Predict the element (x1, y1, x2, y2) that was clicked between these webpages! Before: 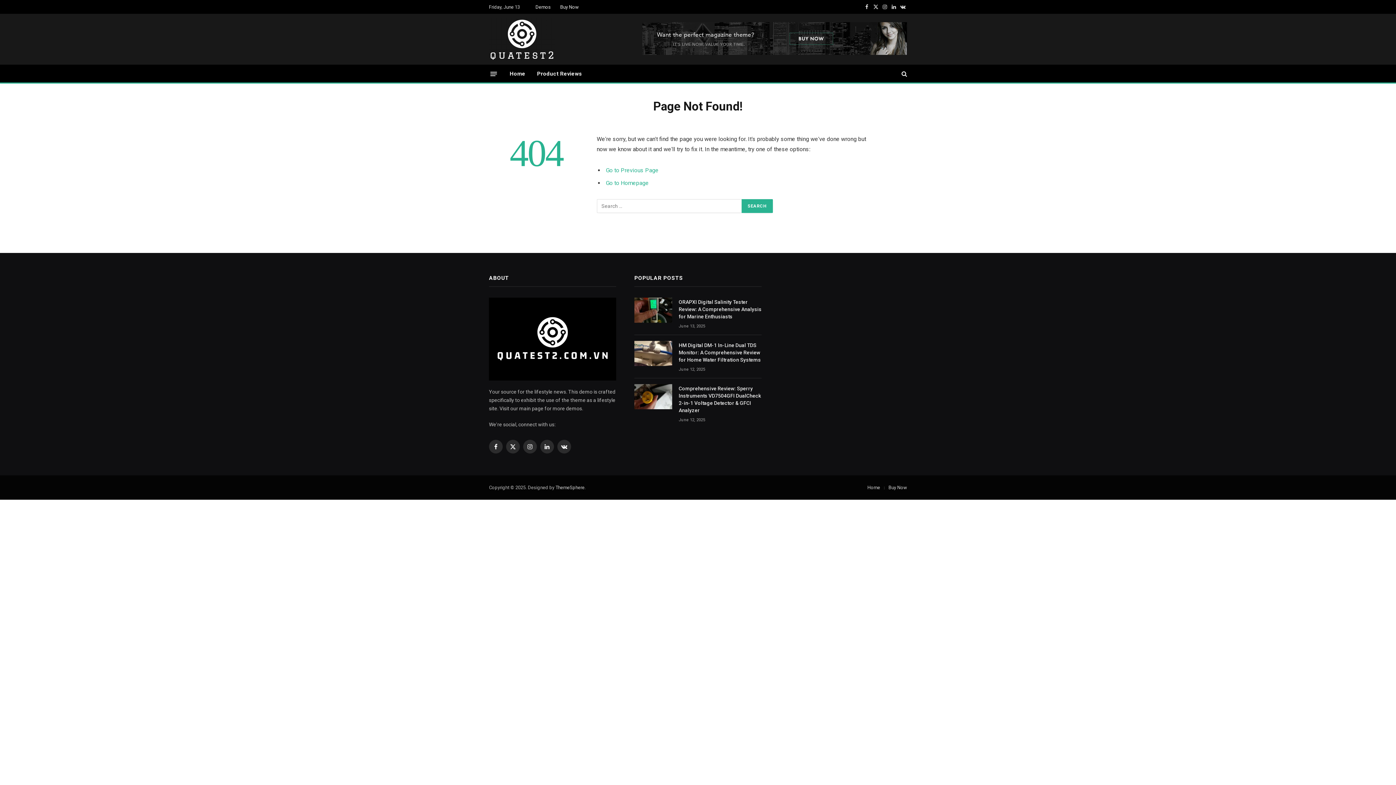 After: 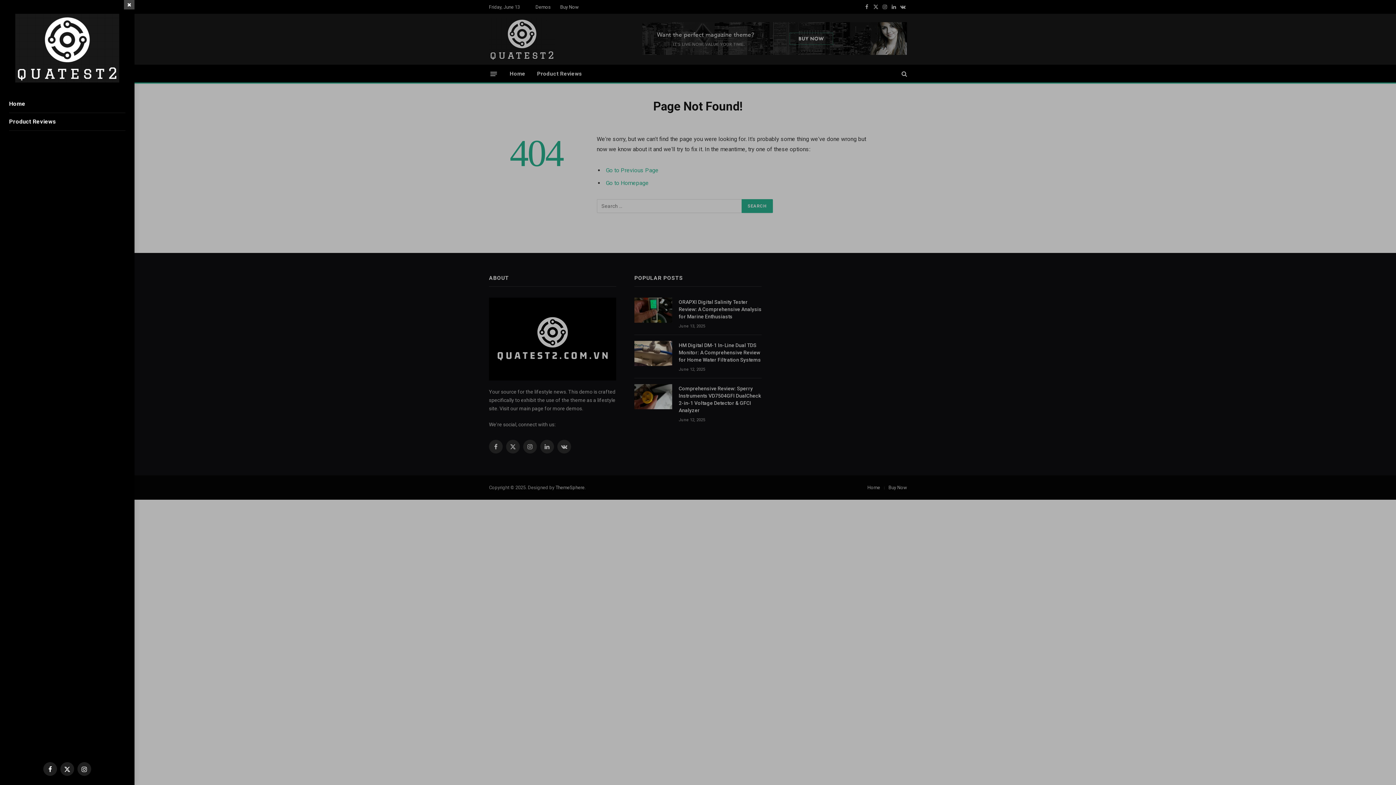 Action: label: Menu bbox: (490, 68, 497, 79)